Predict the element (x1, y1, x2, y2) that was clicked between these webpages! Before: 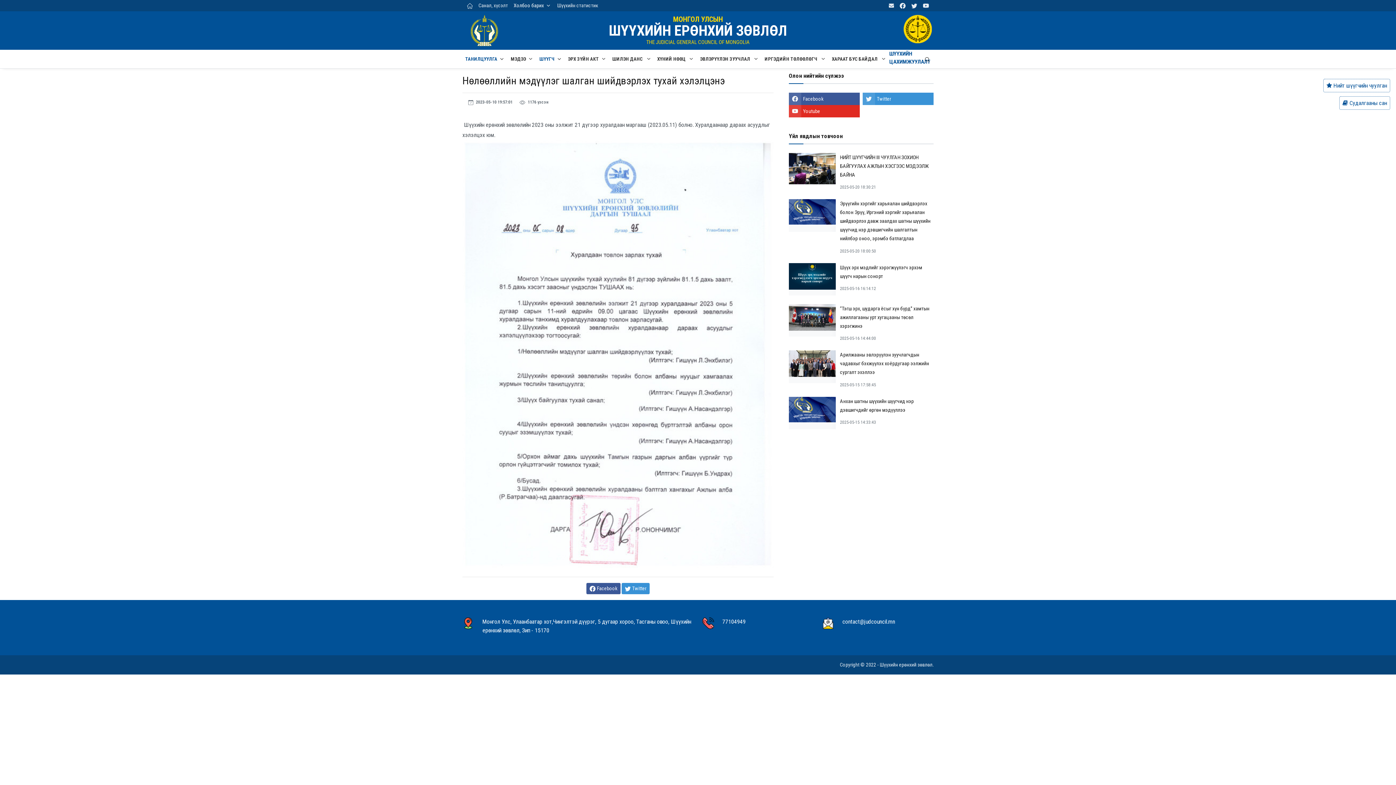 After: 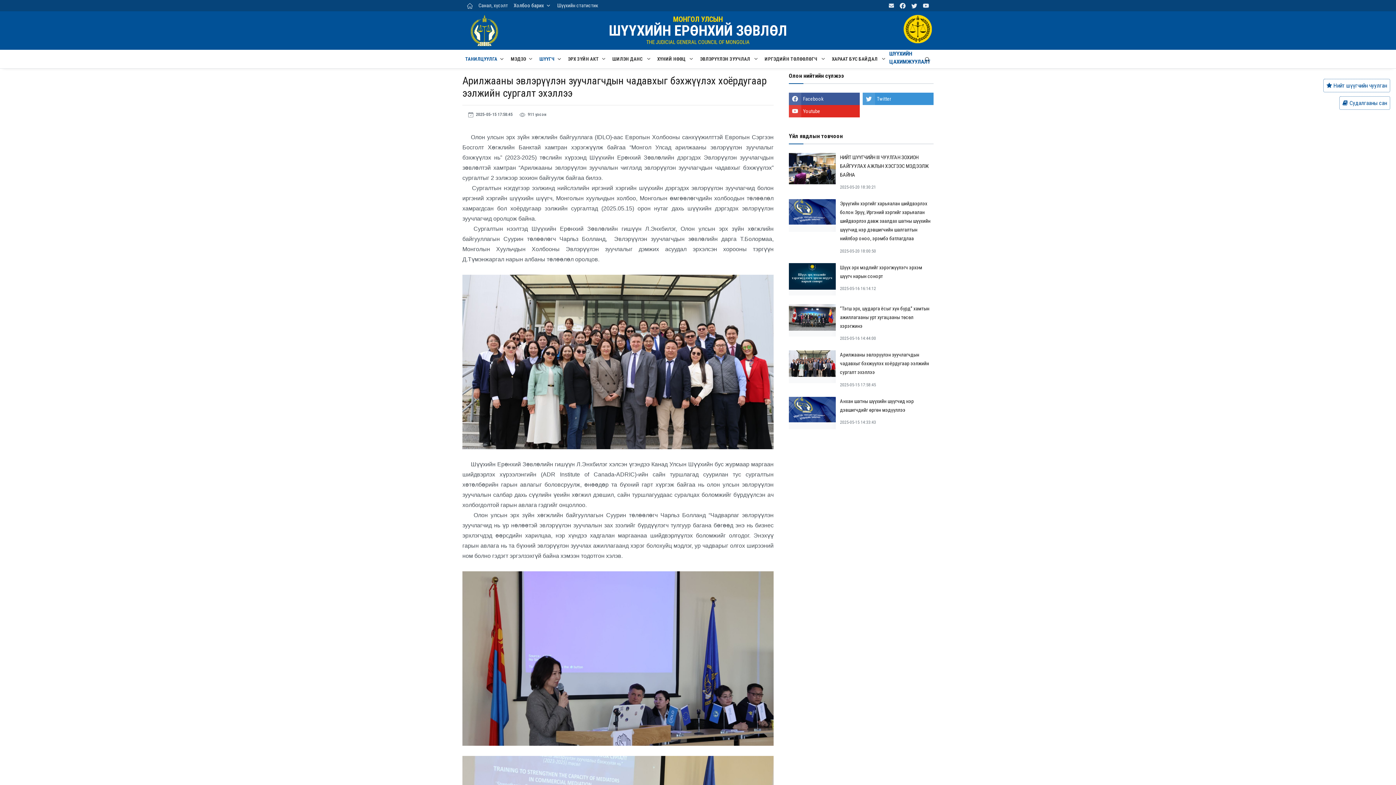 Action: bbox: (840, 352, 929, 375) label: Арилжааны эвлэрүүлэн зуучлагчдын чадавхыг бэхжүүлэх хоёрдугаар ээлжийн сургалт эхэллээ